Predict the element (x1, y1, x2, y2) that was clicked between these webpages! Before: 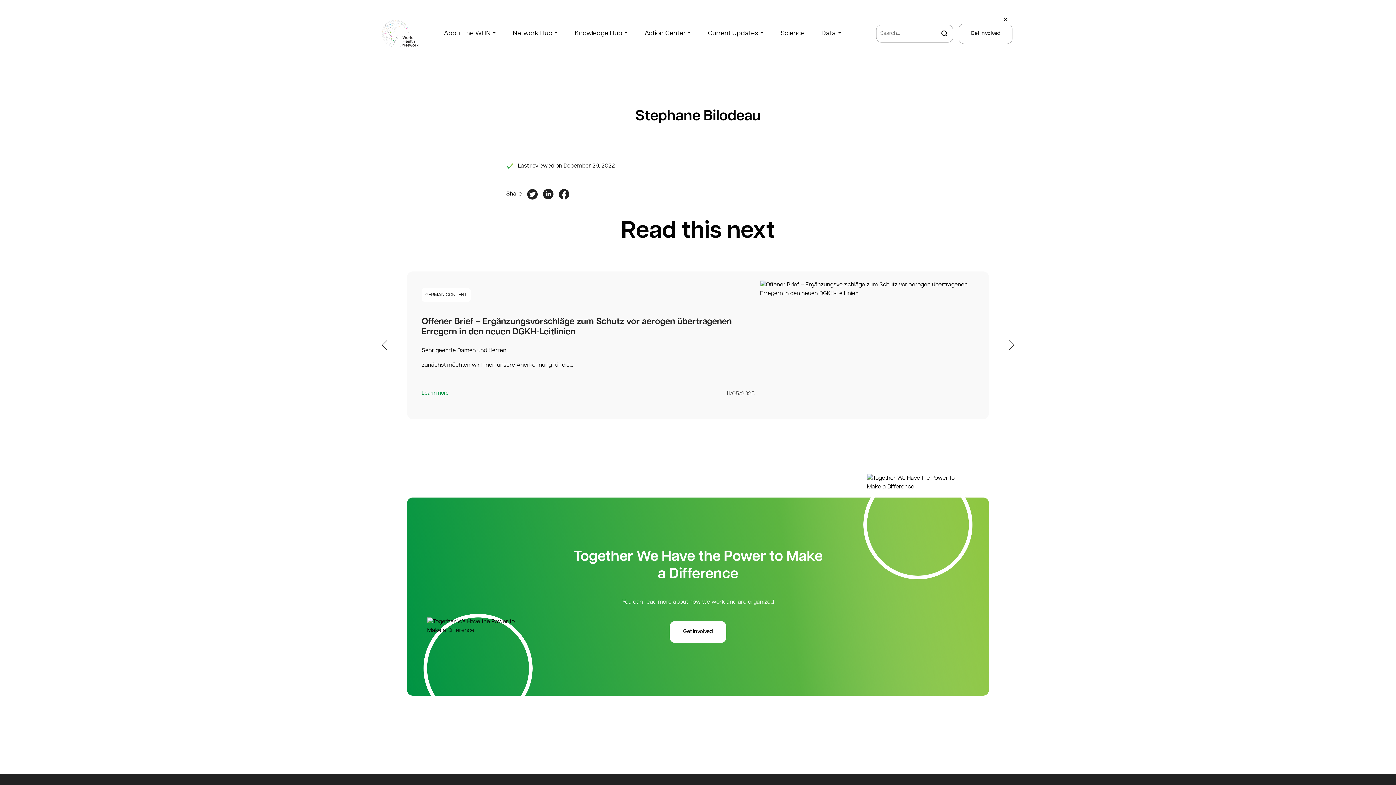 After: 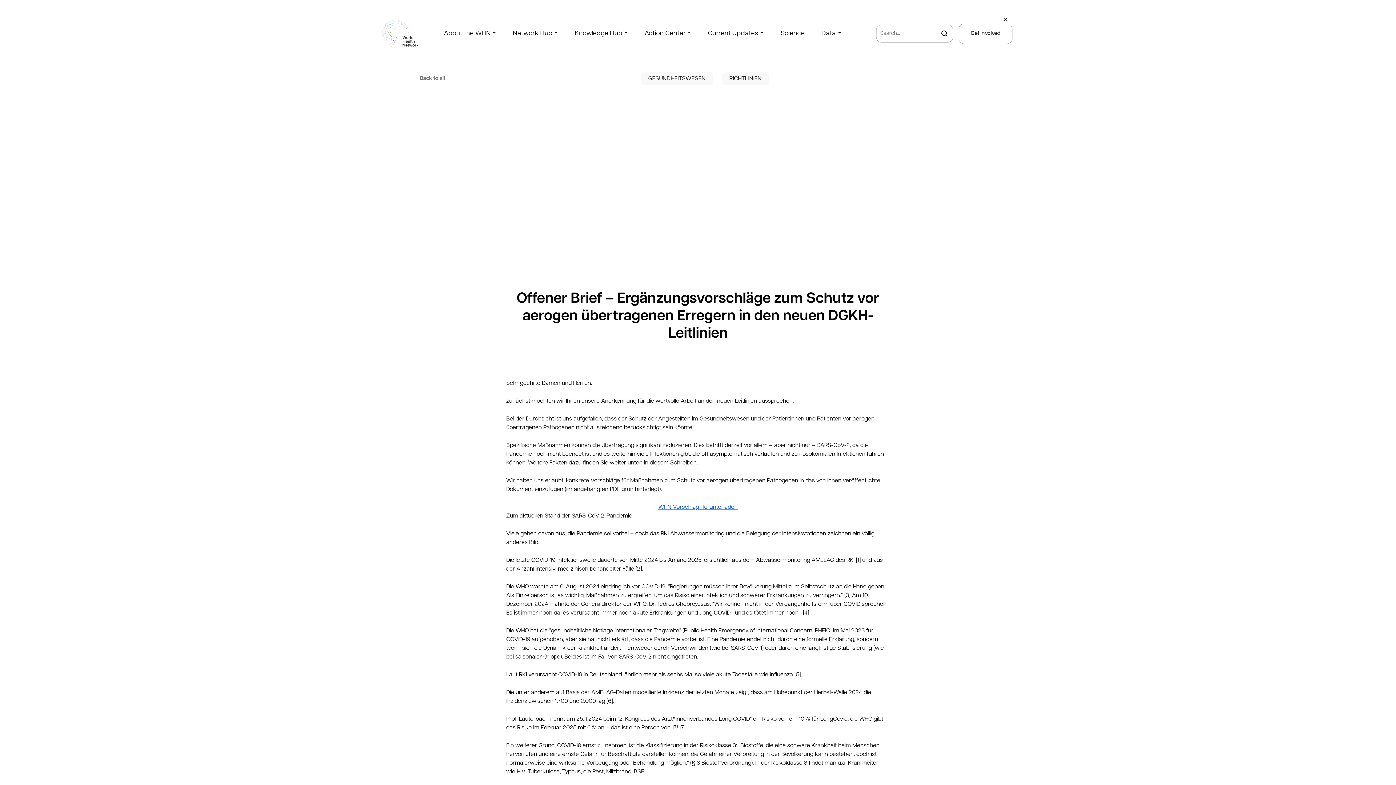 Action: label: Learn more bbox: (421, 389, 448, 398)